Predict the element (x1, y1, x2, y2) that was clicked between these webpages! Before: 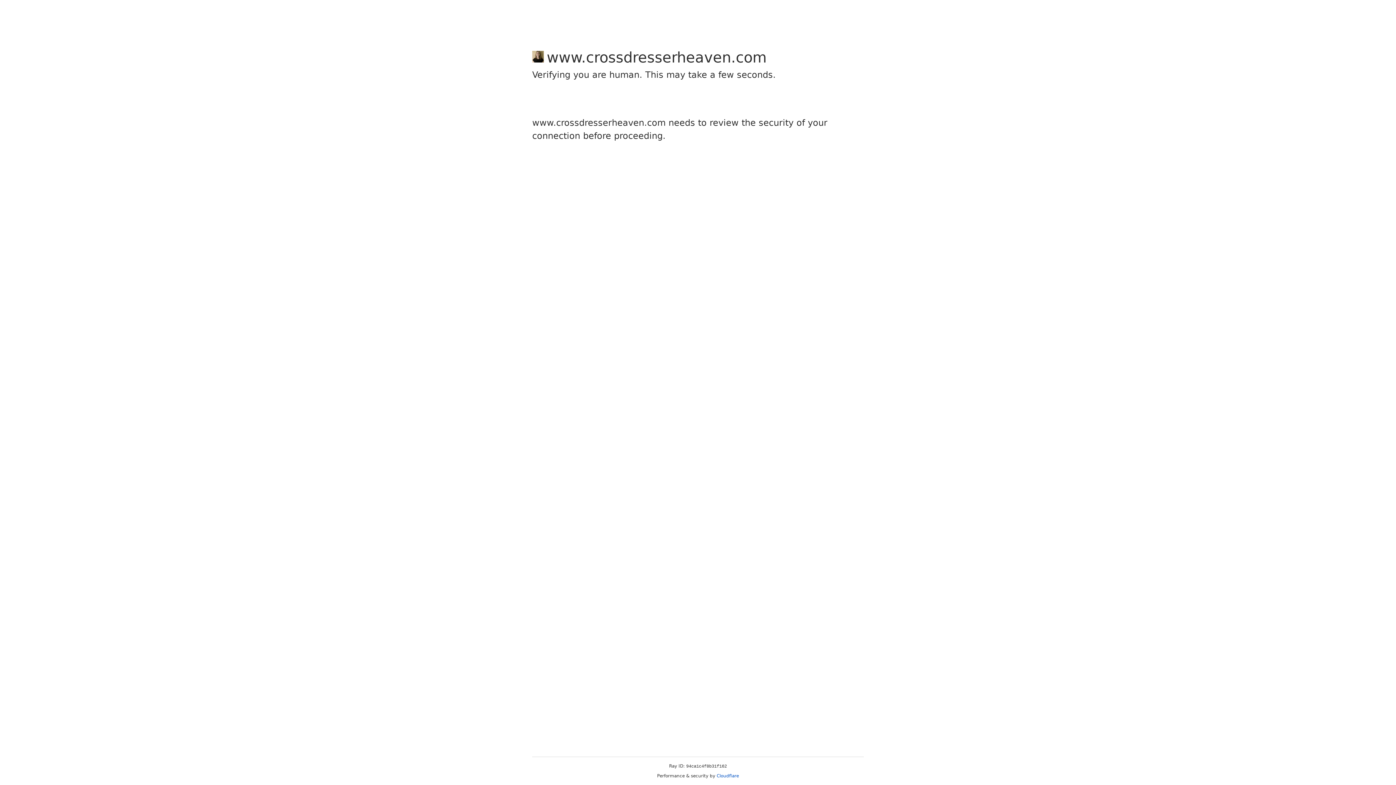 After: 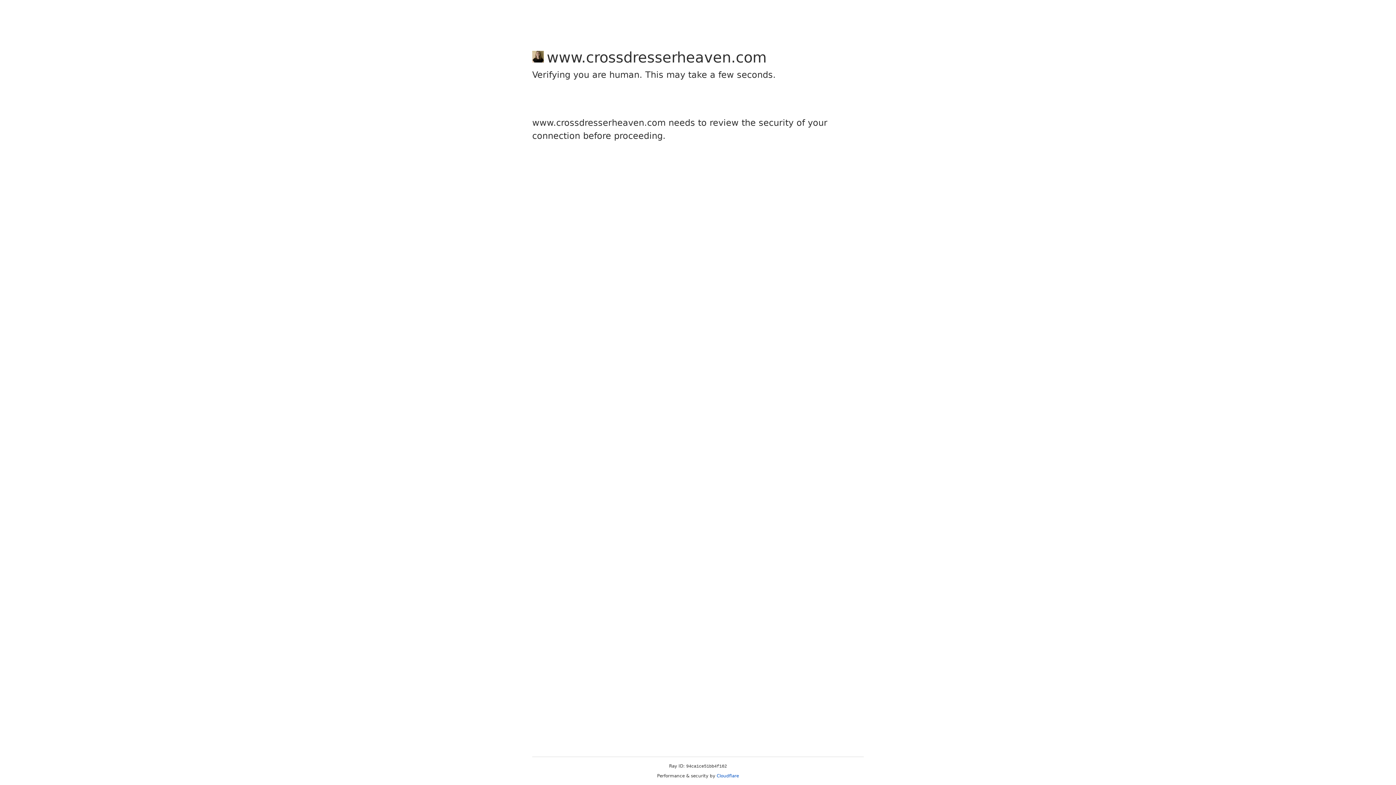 Action: bbox: (716, 773, 739, 778) label: Cloudflare